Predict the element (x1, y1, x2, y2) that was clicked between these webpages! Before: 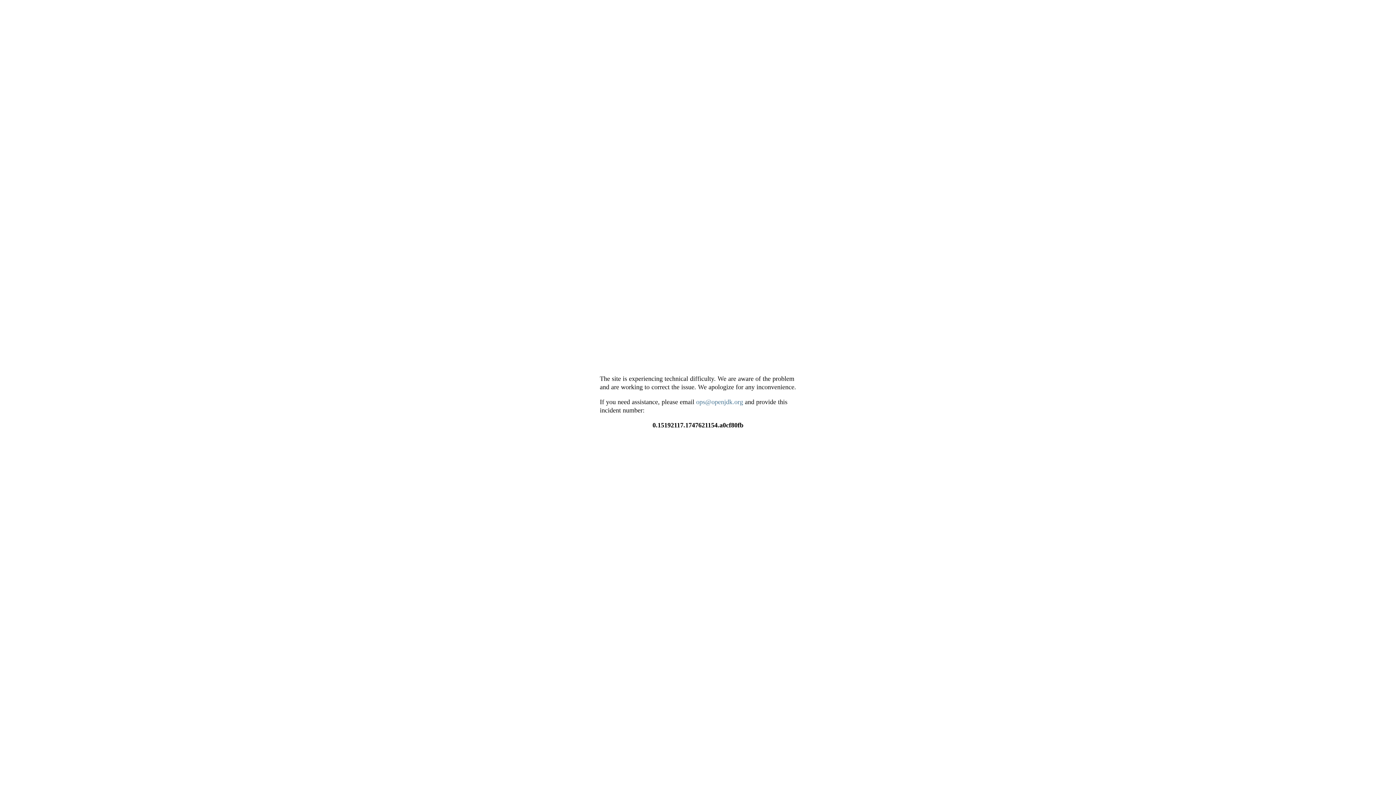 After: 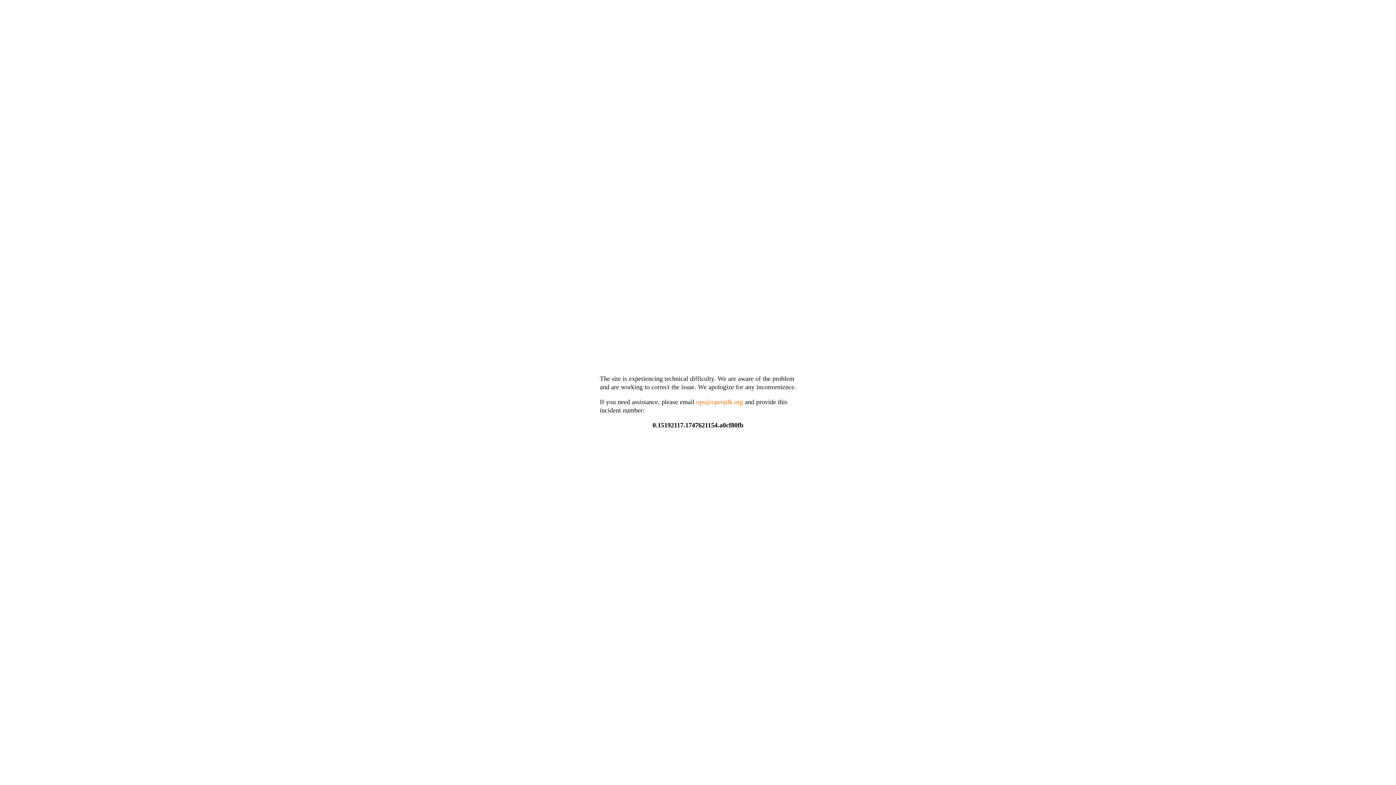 Action: label: ops@openjdk.org bbox: (696, 398, 743, 405)